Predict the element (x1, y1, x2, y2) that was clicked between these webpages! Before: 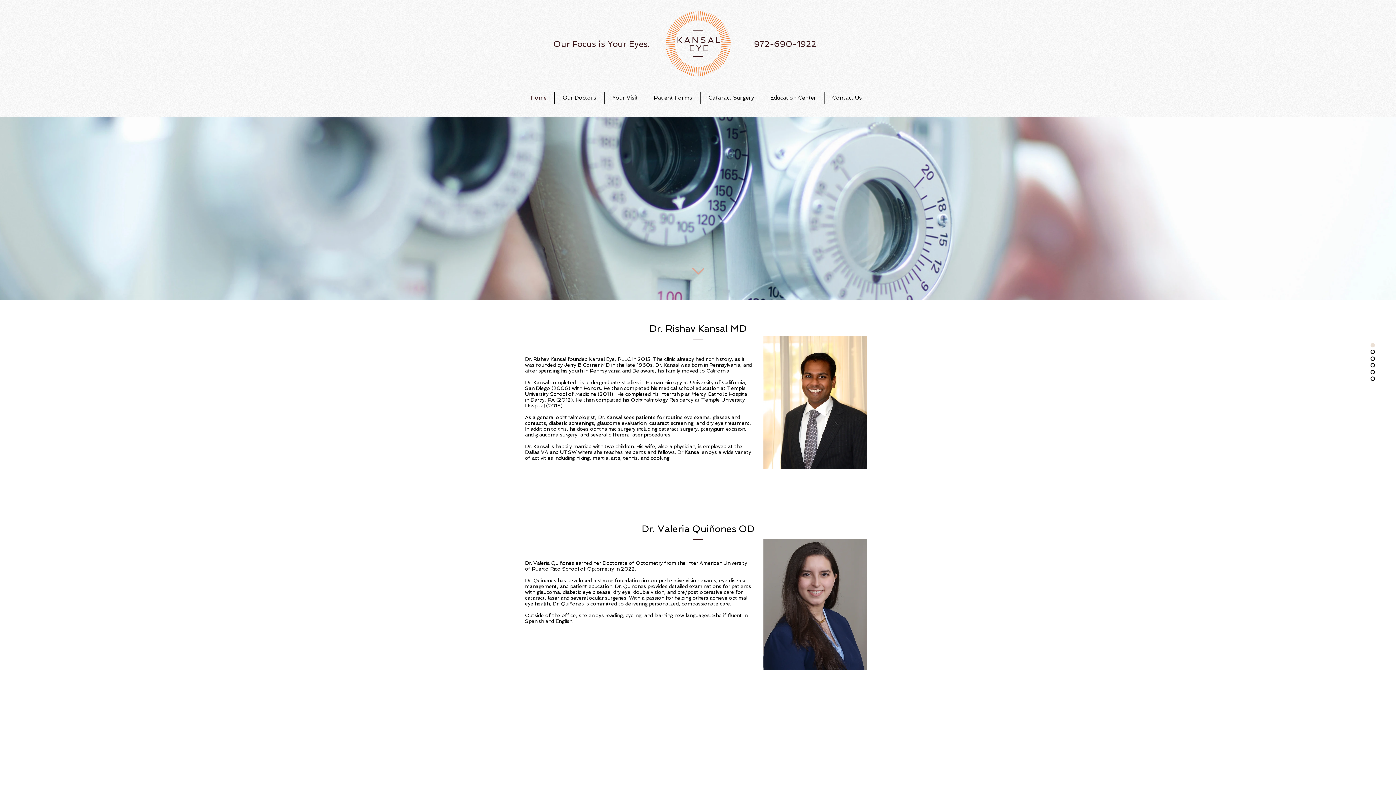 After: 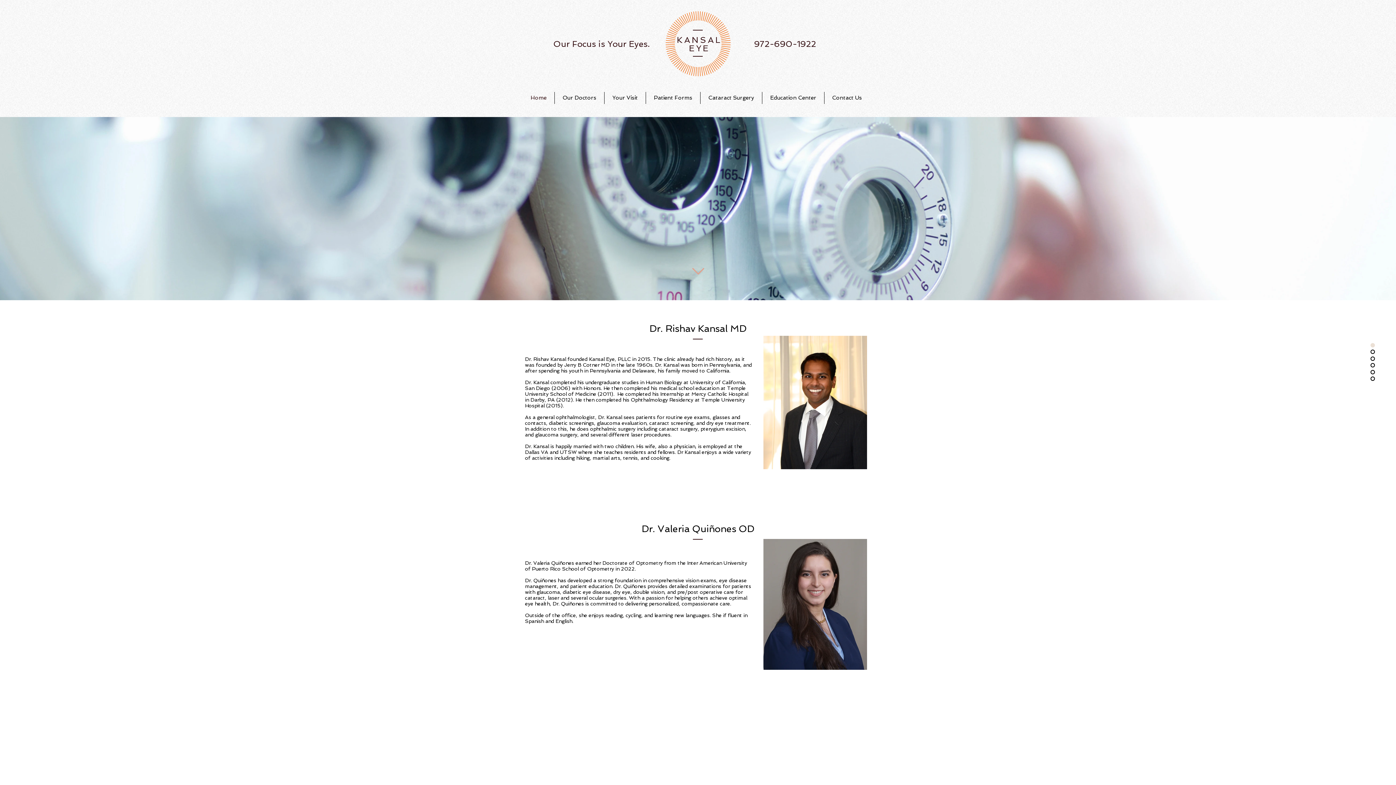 Action: bbox: (1333, 363, 1375, 367)